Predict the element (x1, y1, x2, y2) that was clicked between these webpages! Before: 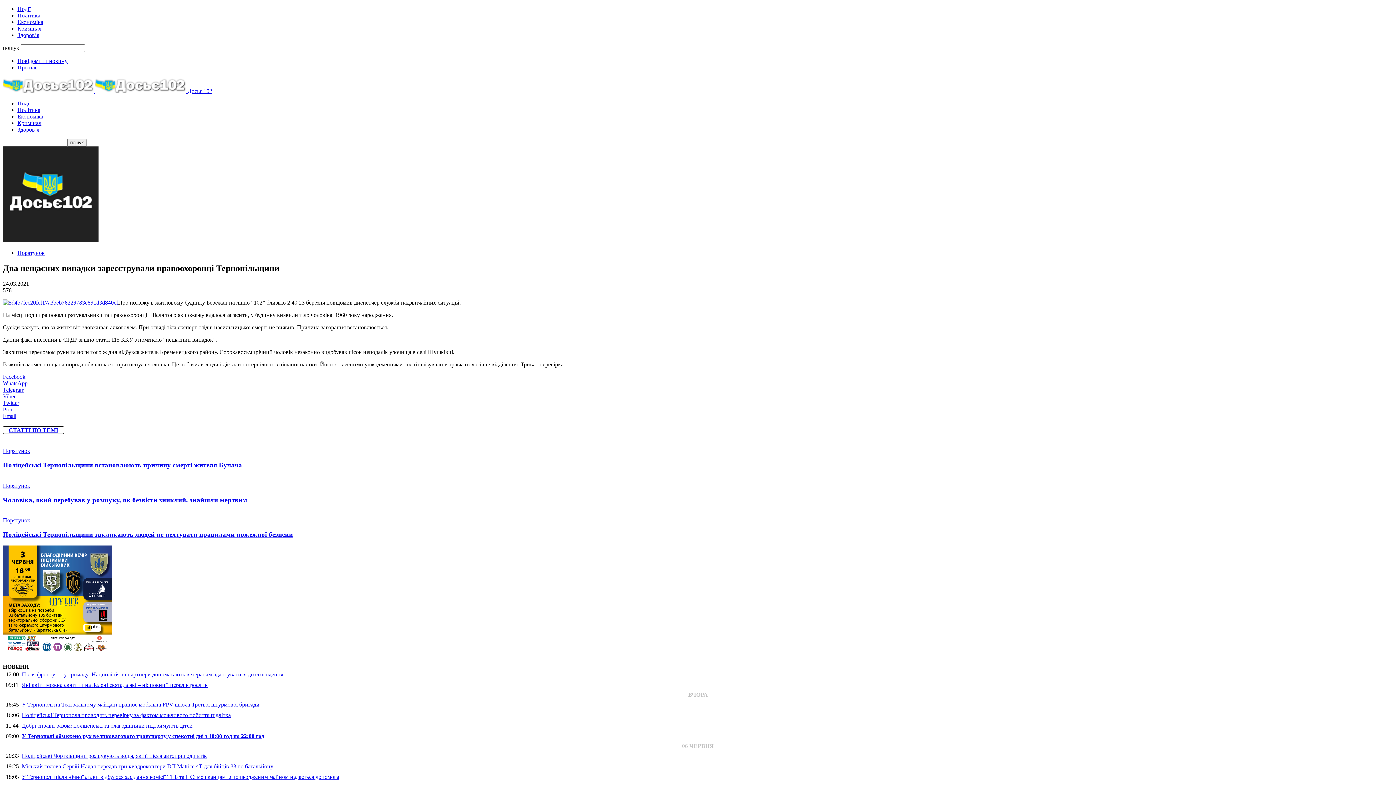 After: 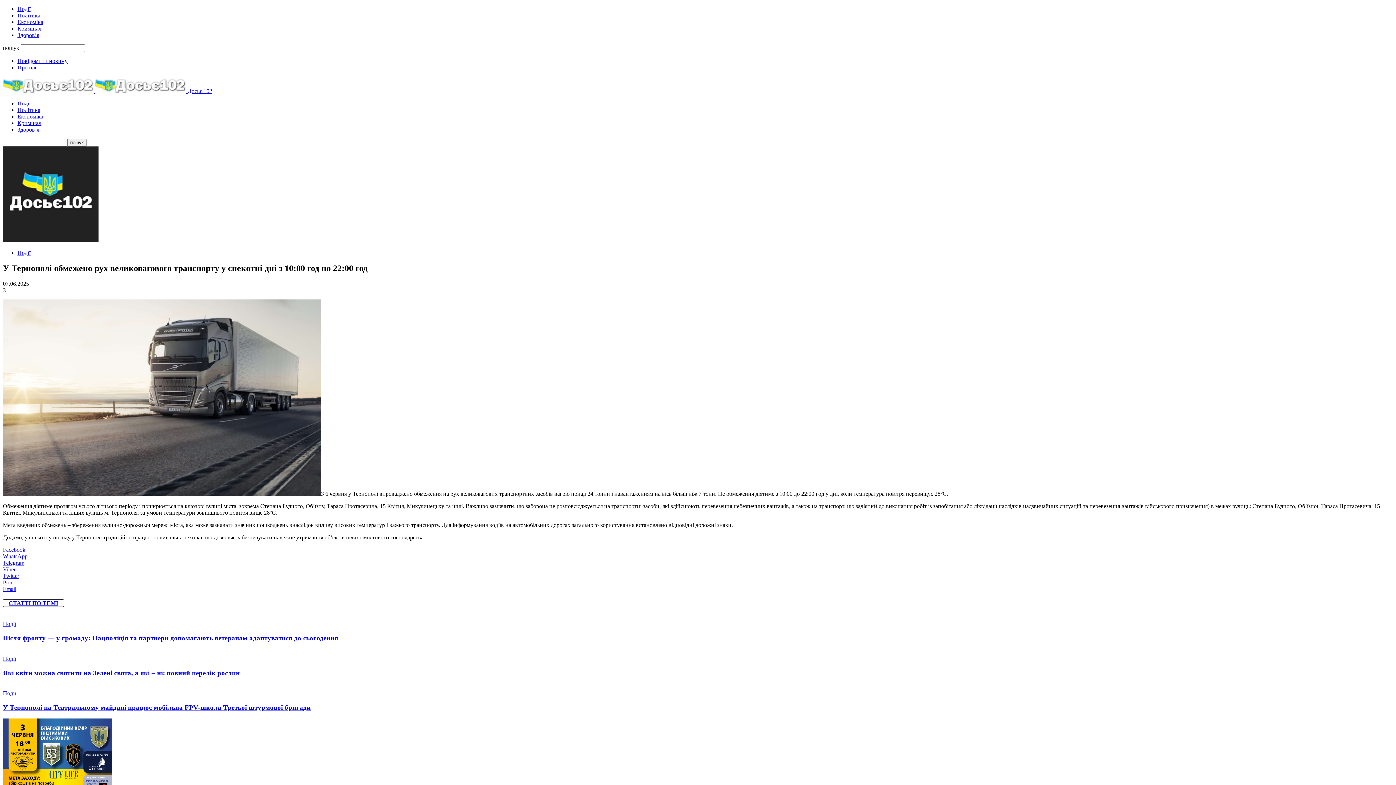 Action: label: У Тернополі обмежено рух великовагового транспорту у спекотні дні з 10:00 год по 22:00 год bbox: (21, 733, 264, 739)